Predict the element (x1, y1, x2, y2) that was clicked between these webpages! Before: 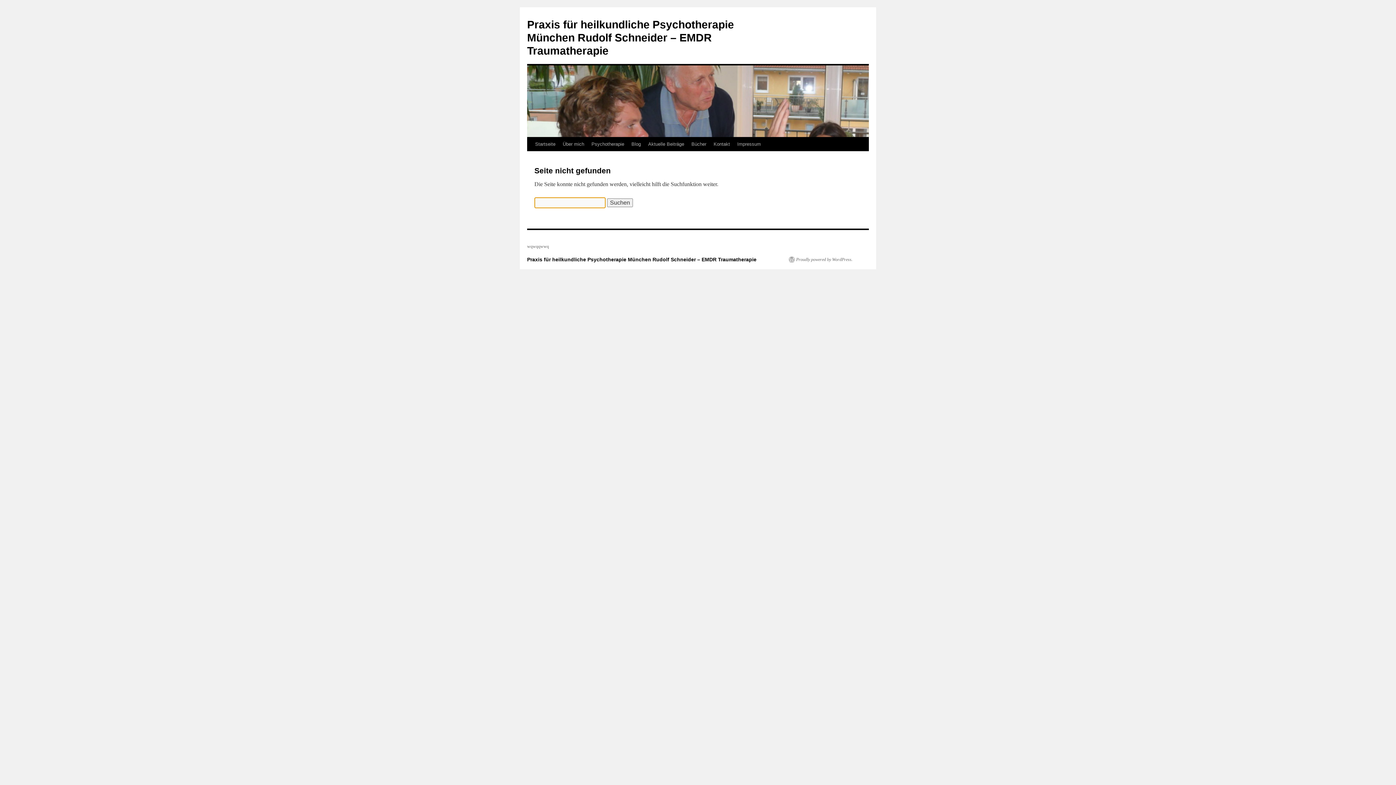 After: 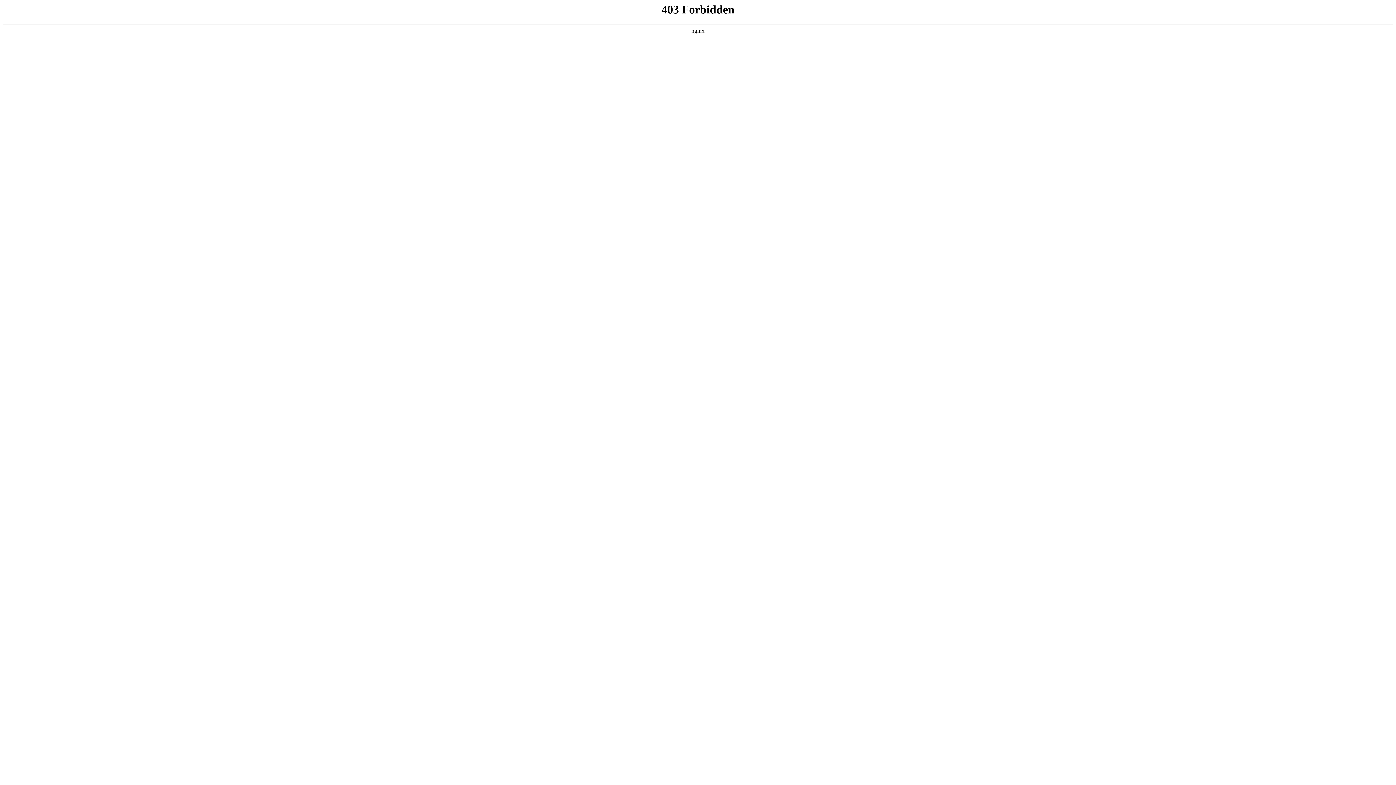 Action: bbox: (789, 256, 852, 262) label: Proudly powered by WordPress.